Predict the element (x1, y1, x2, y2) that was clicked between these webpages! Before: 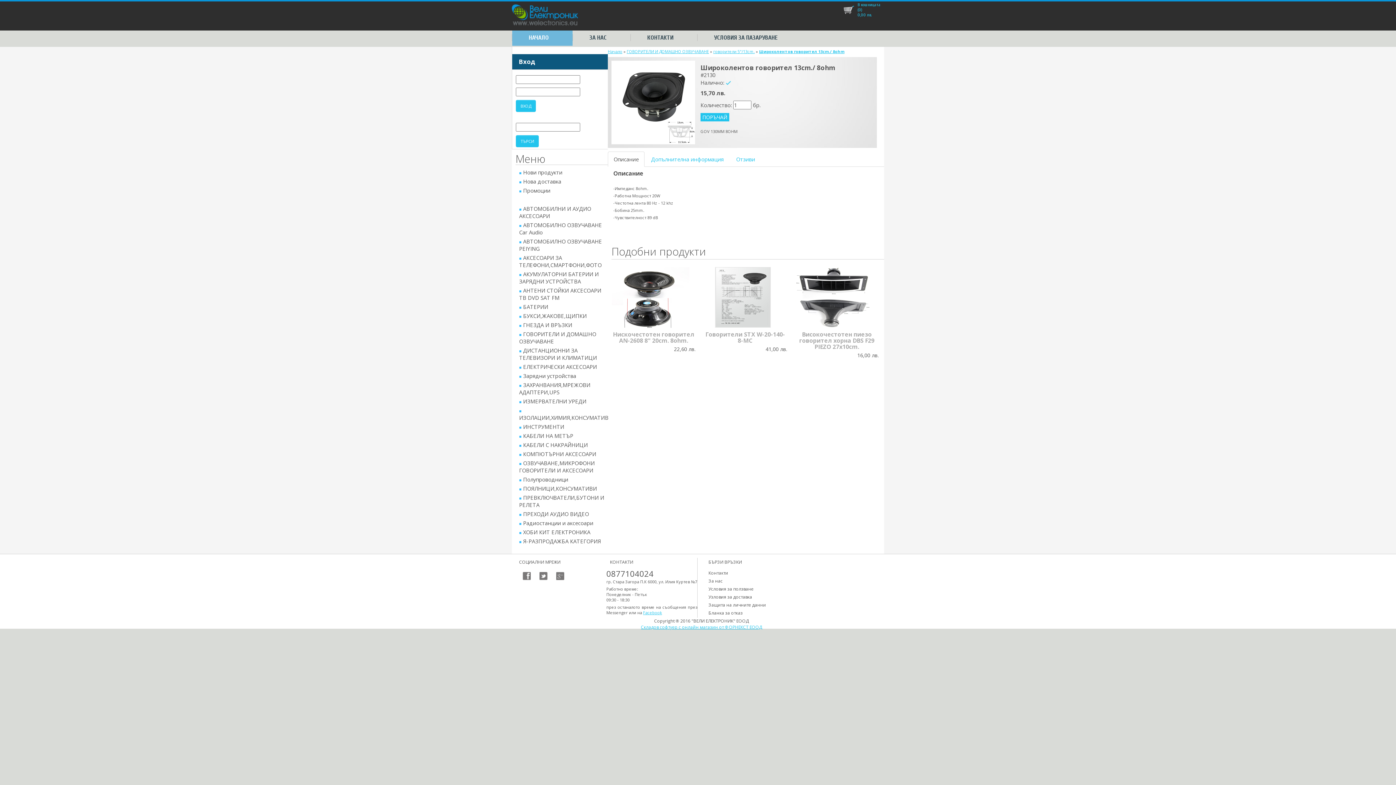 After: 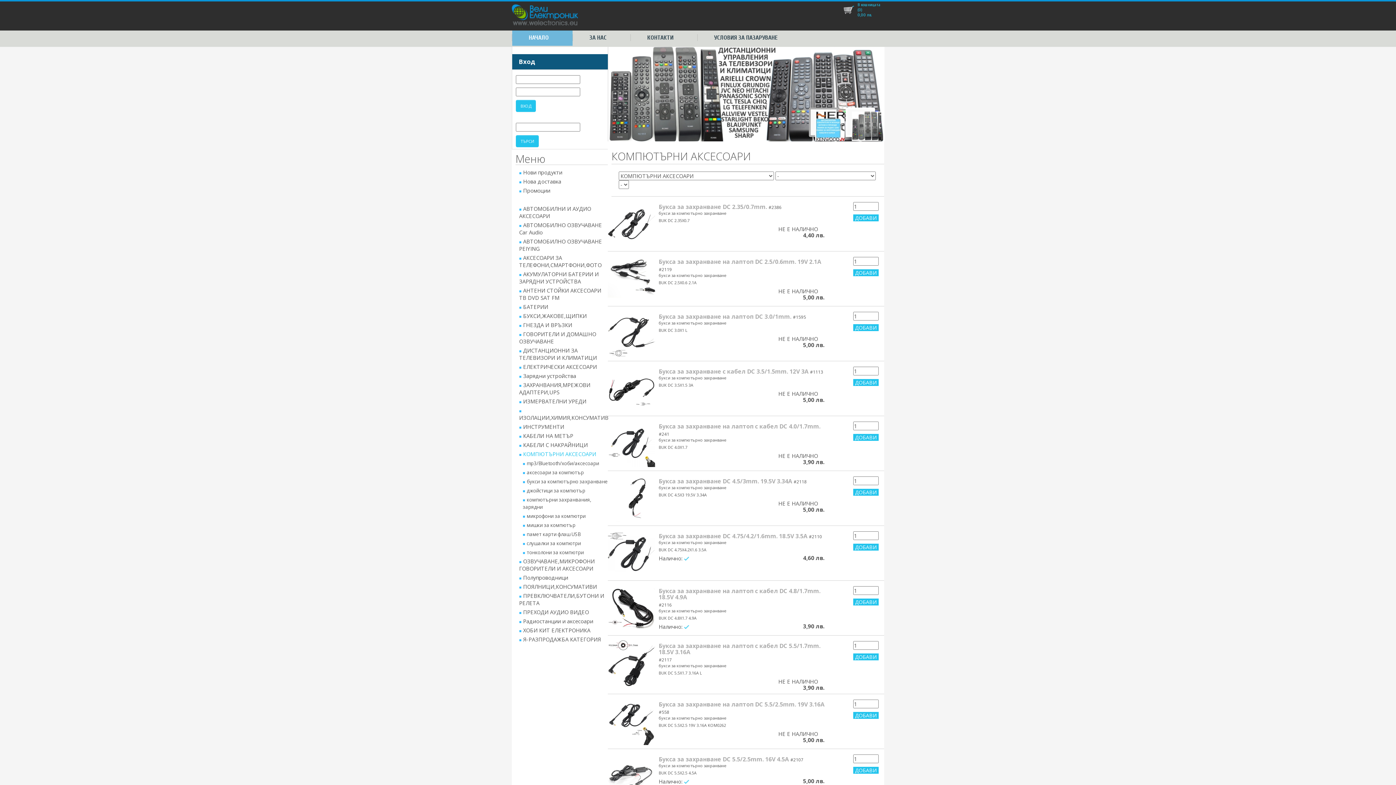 Action: label: КОМПЮТЪРНИ АКСЕСОАРИ bbox: (523, 450, 596, 457)